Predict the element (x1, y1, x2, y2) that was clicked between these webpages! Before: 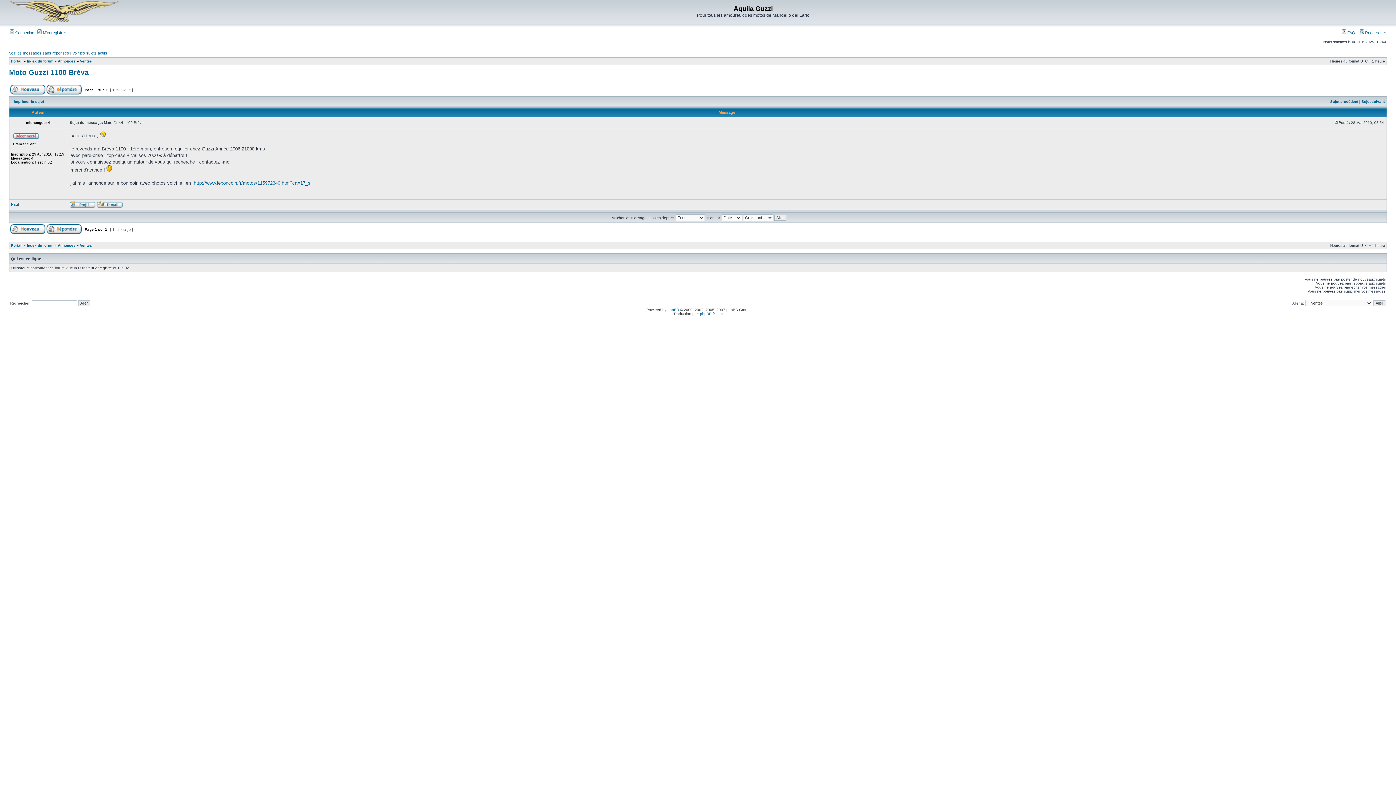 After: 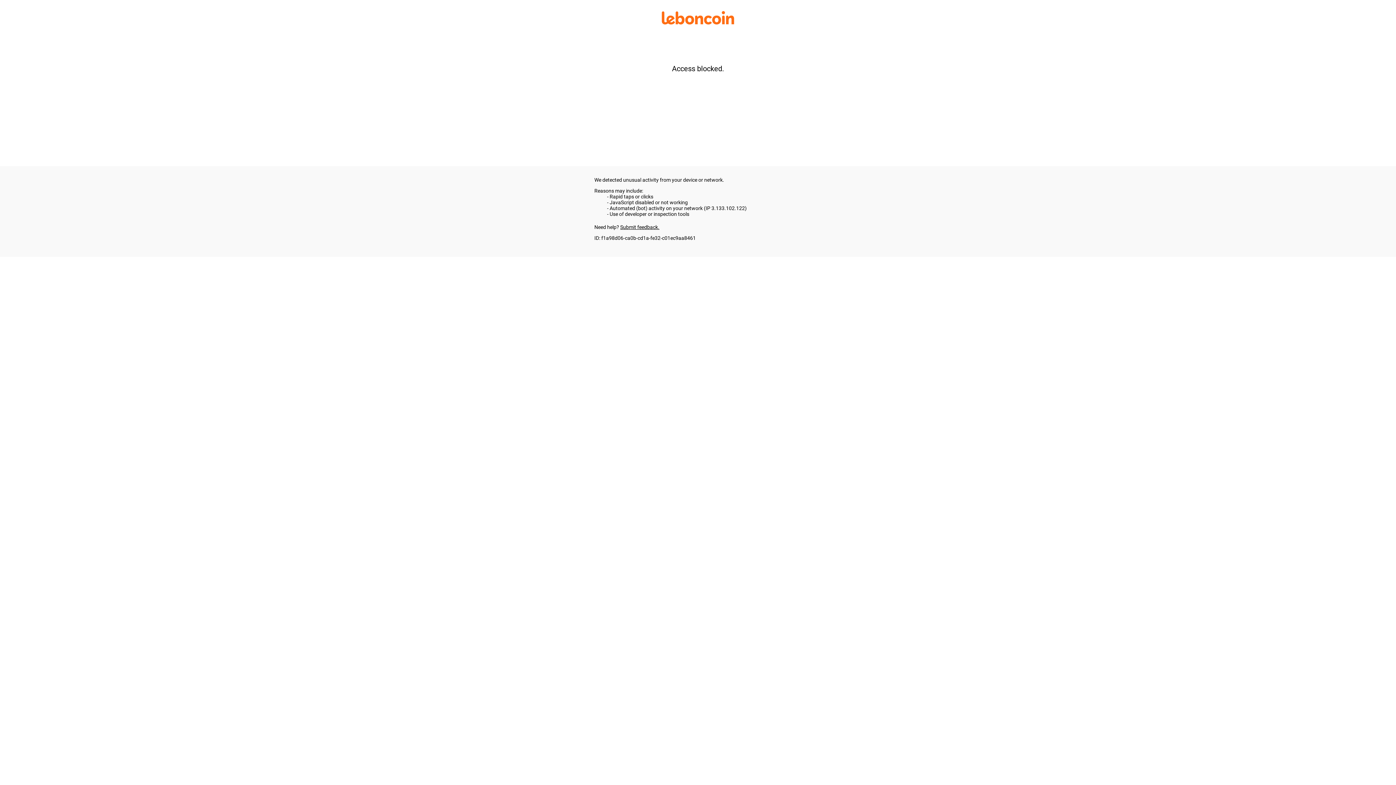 Action: label: http://www.leboncoin.fr/motos/115972340.htm?ca=17_s bbox: (193, 180, 310, 185)